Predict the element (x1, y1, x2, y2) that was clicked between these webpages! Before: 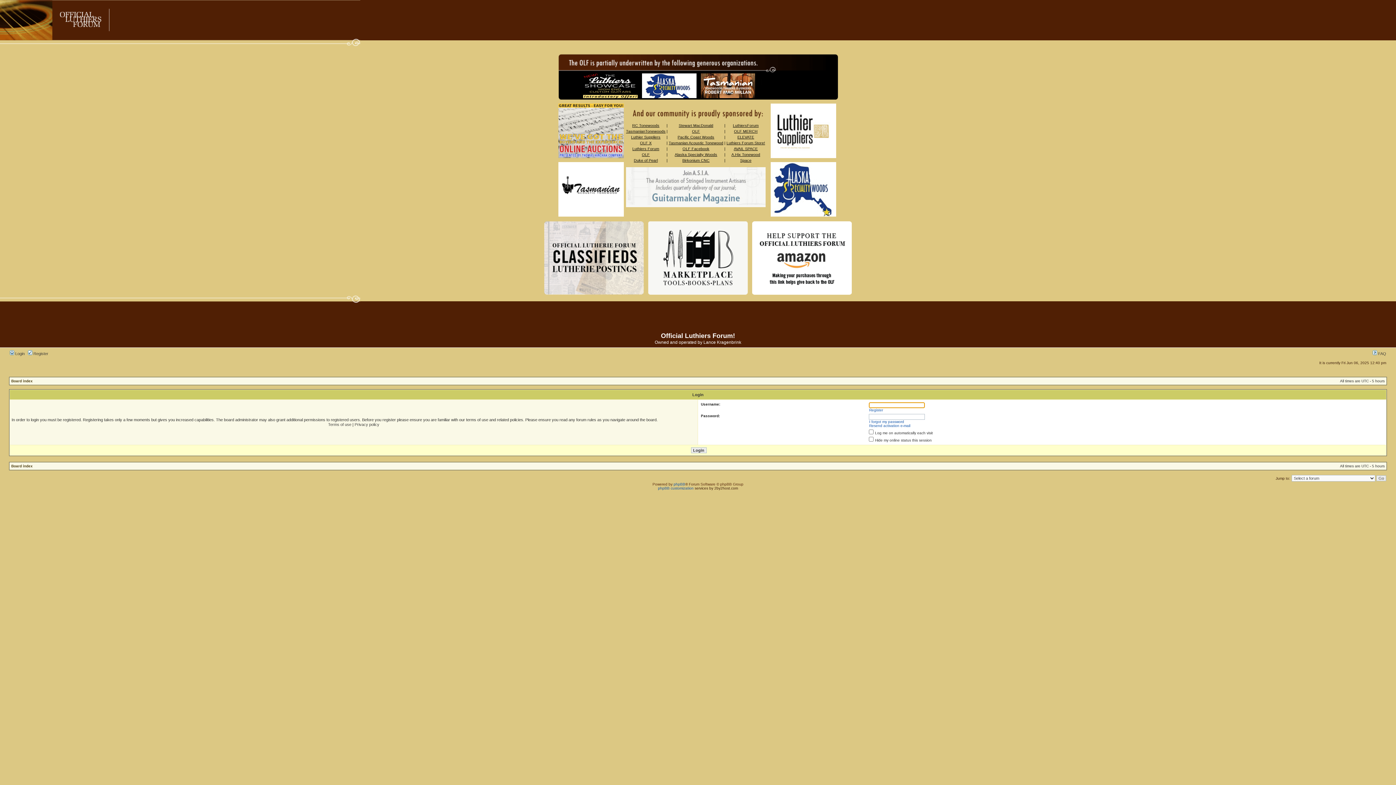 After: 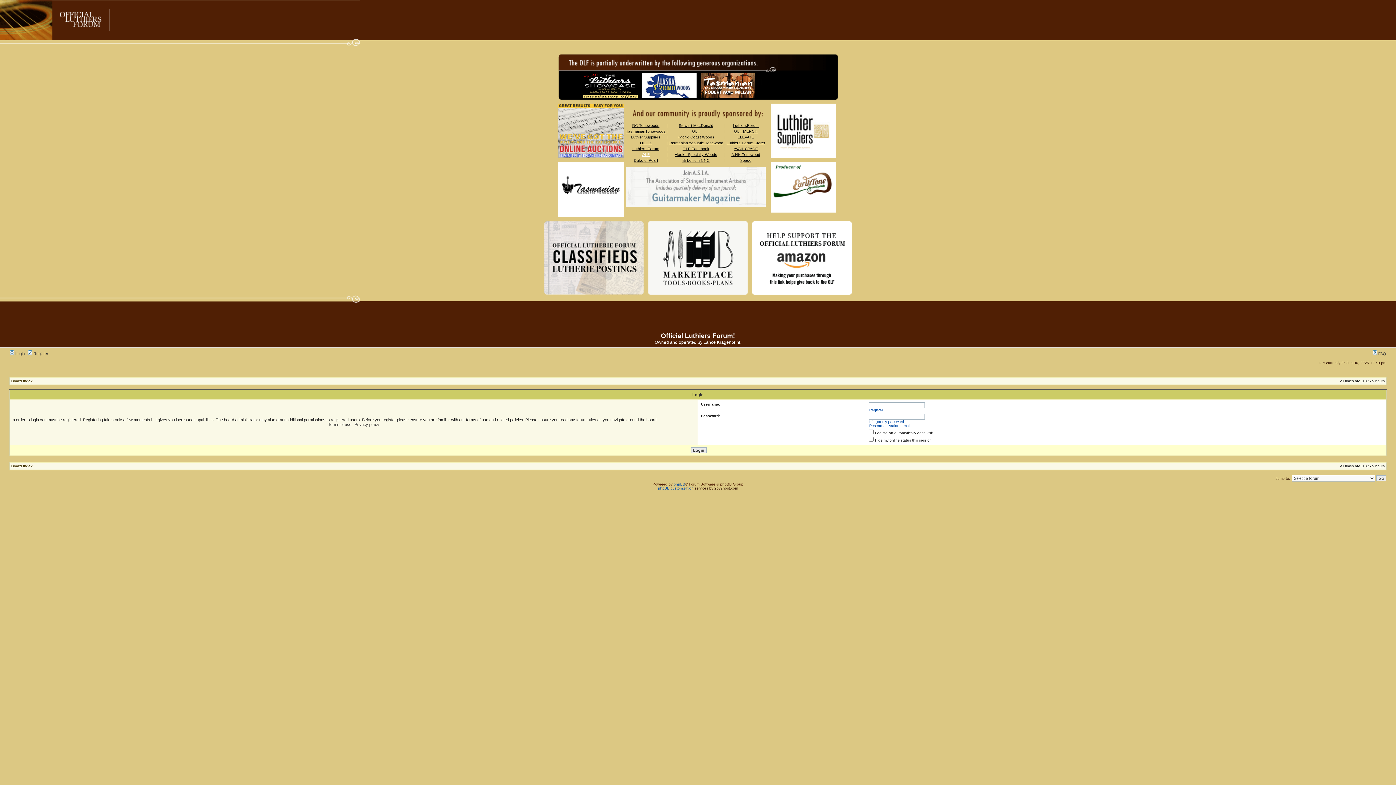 Action: label: OLF bbox: (642, 152, 650, 156)